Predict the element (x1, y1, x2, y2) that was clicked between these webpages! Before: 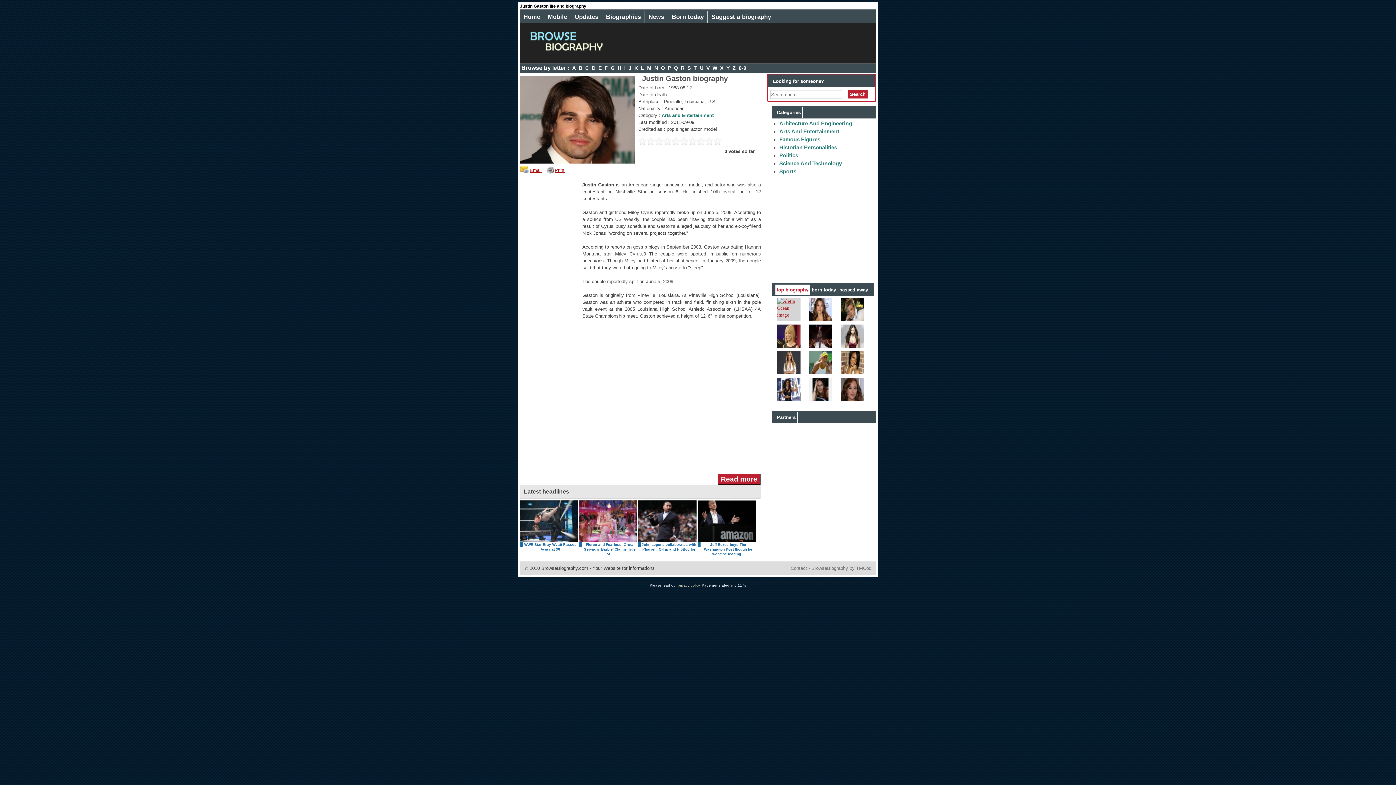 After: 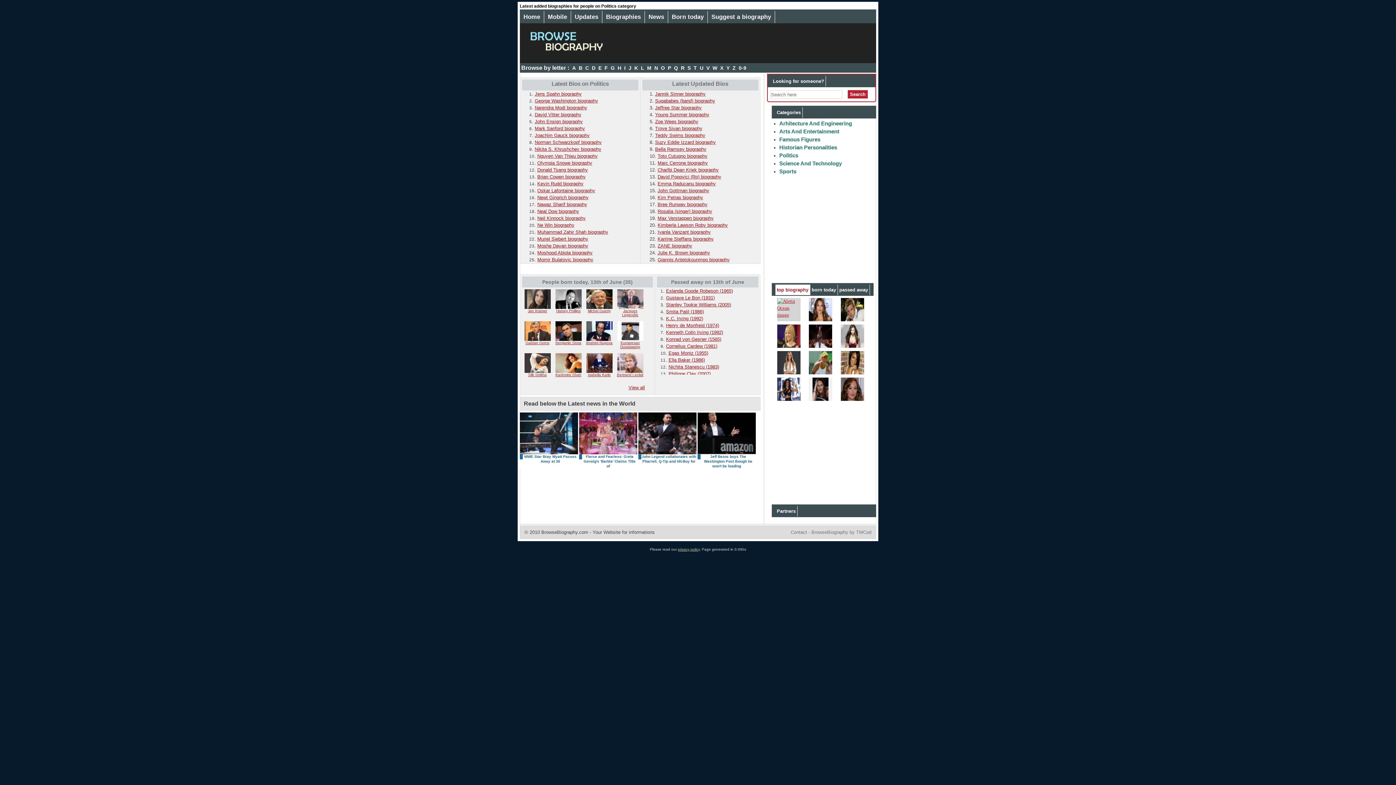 Action: label: Politics bbox: (779, 152, 798, 158)